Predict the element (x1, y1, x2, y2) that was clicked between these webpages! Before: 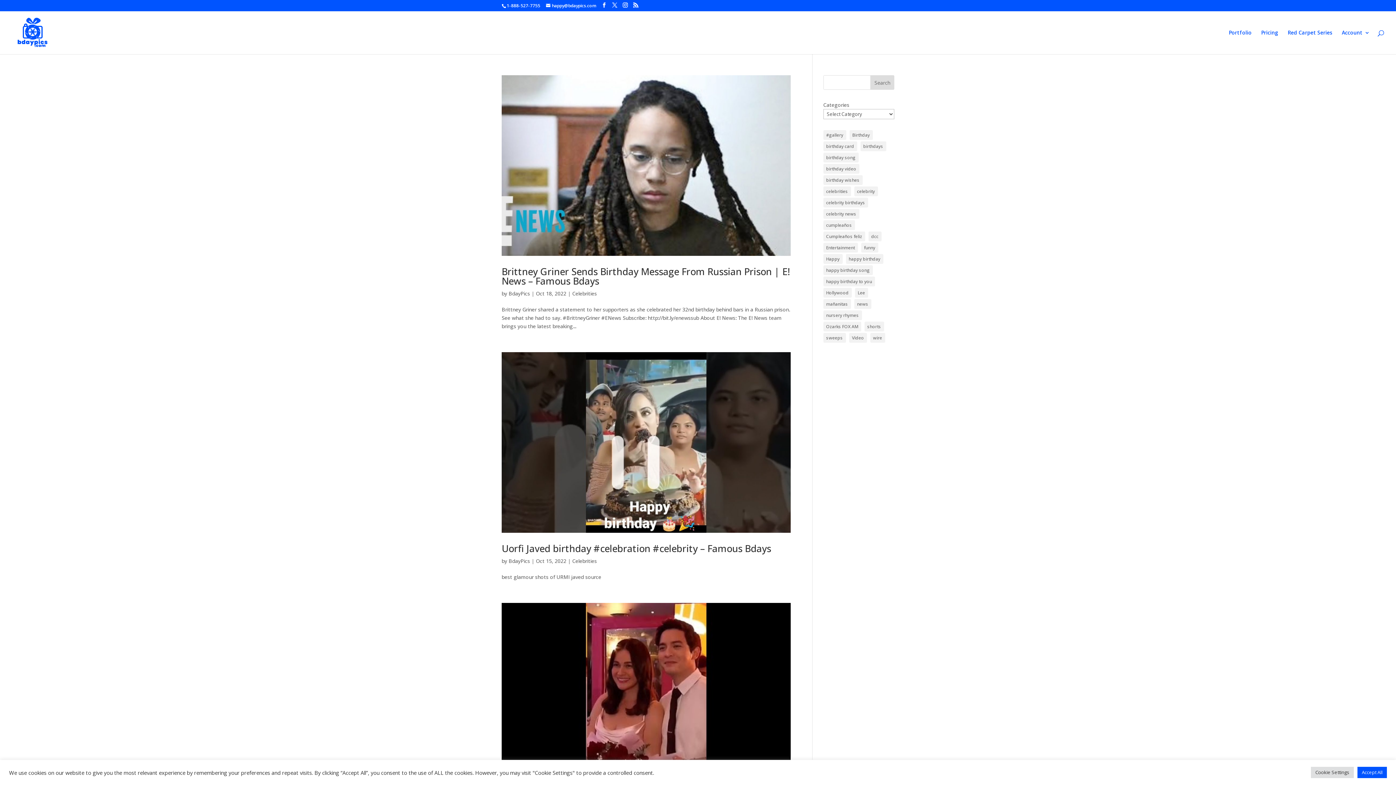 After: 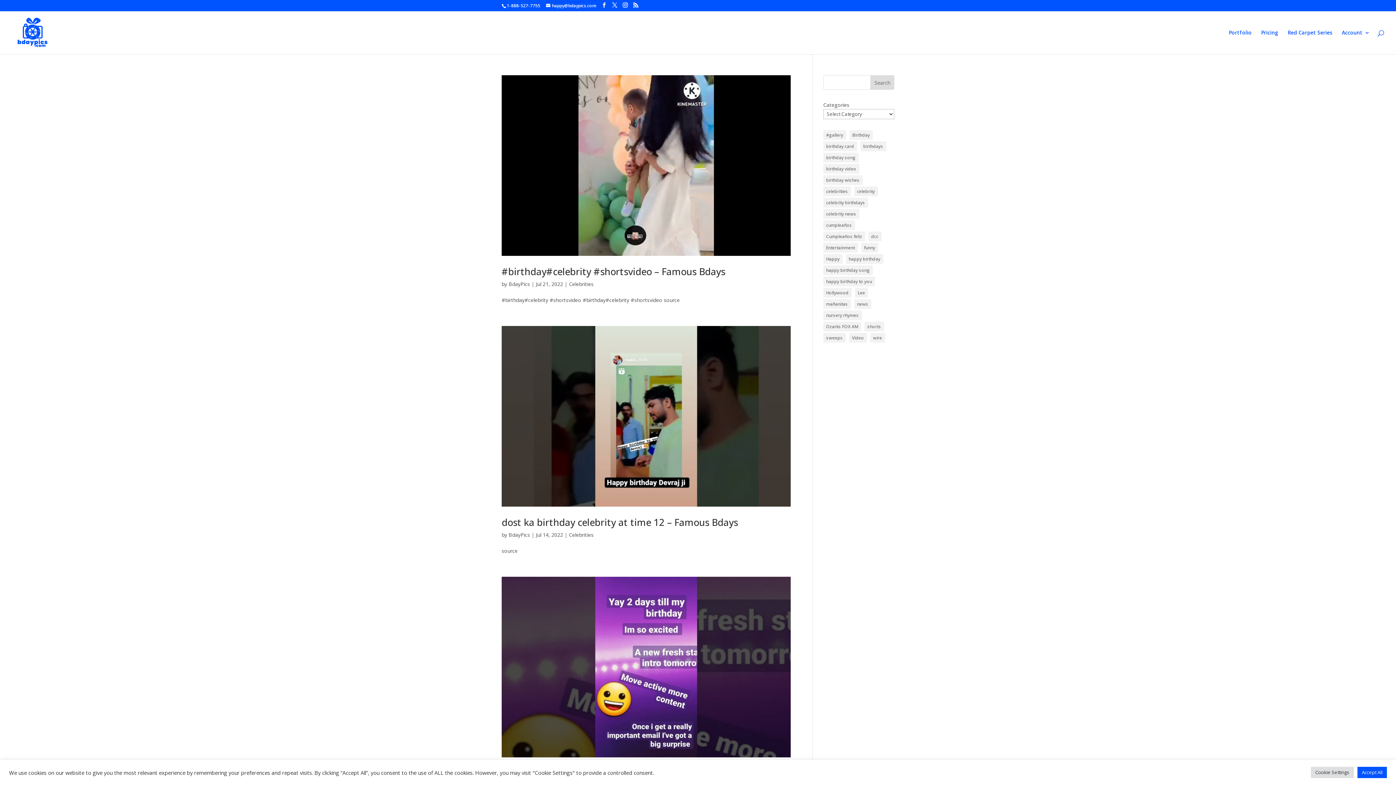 Action: label: Lee (231 items) bbox: (855, 288, 868, 297)